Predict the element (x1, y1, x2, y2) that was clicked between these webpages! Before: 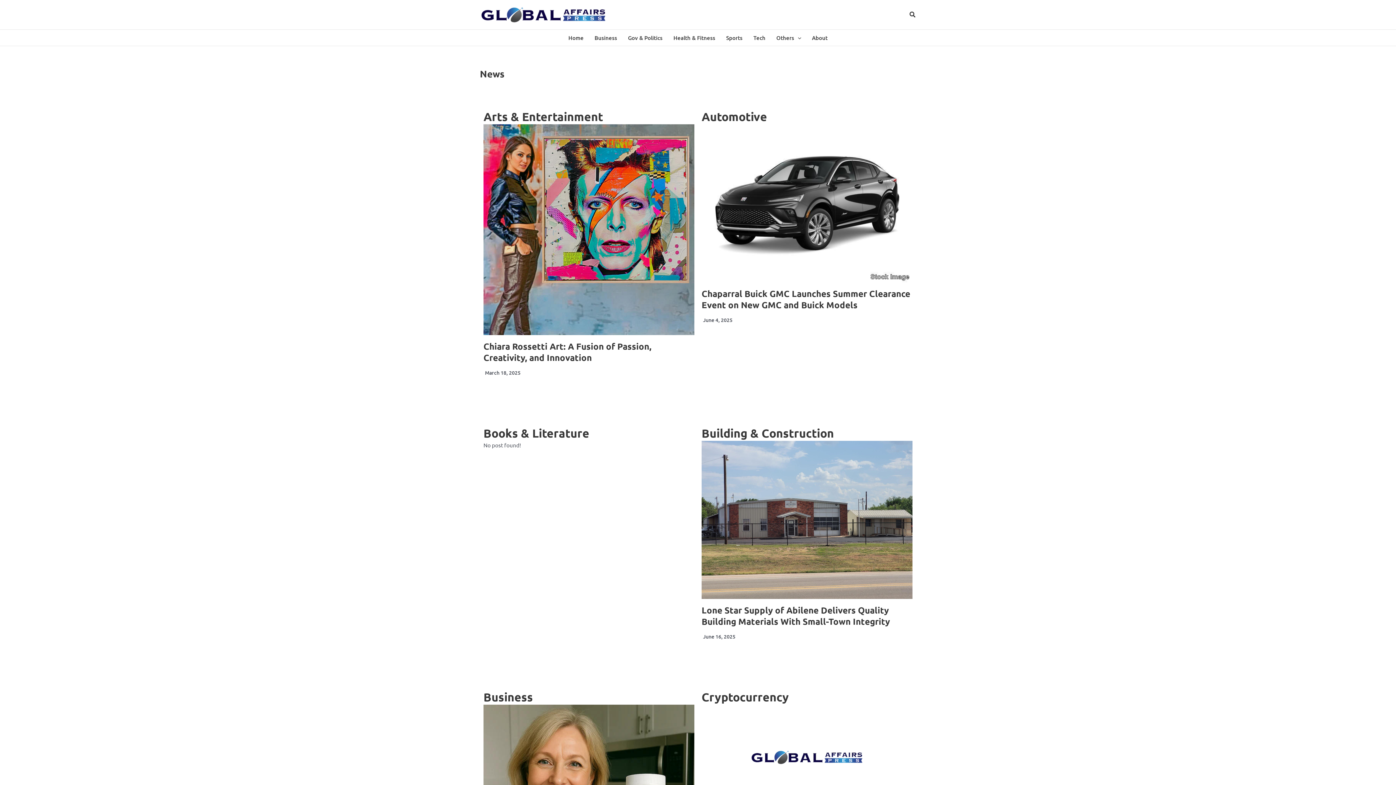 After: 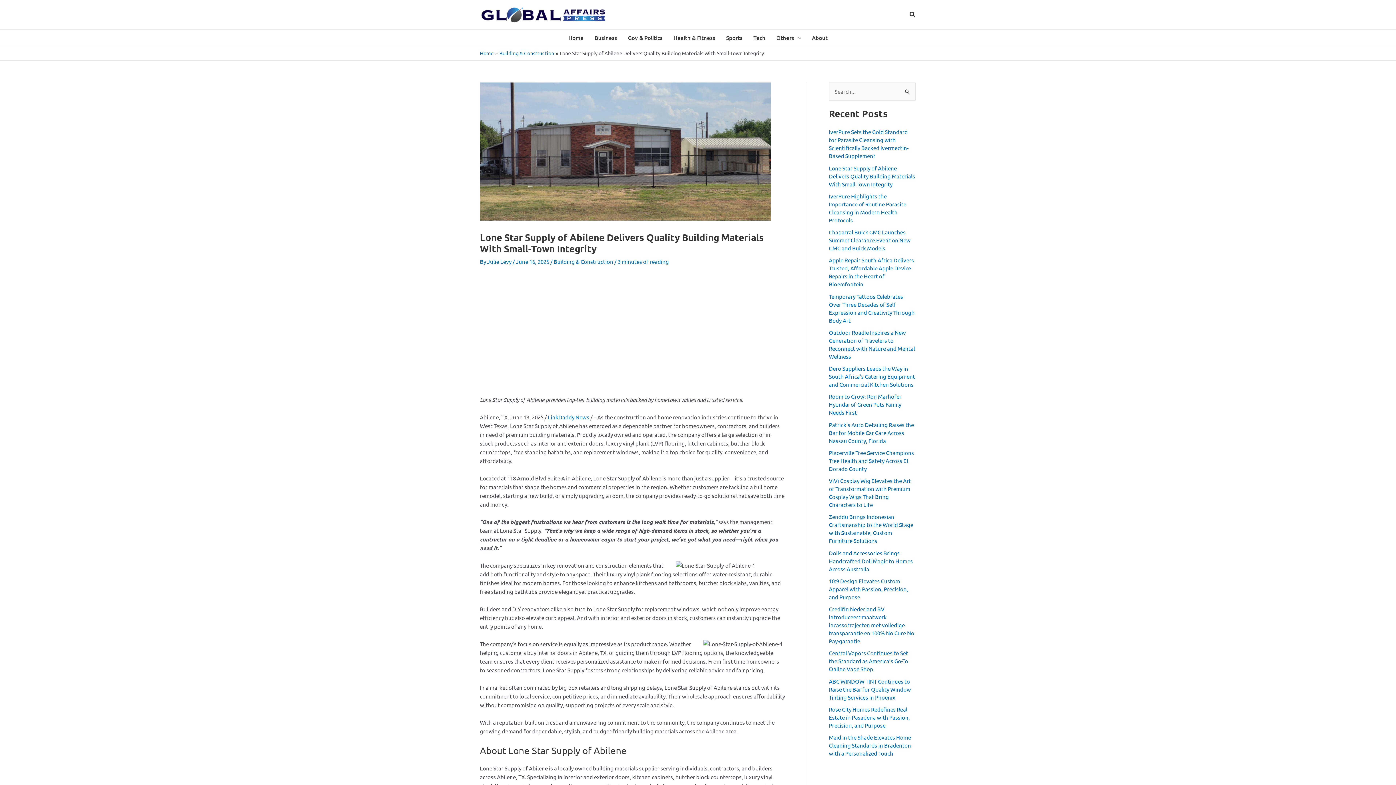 Action: label: Lone Star Supply of Abilene Delivers Quality Building Materials With Small-Town Integrity bbox: (701, 604, 890, 627)